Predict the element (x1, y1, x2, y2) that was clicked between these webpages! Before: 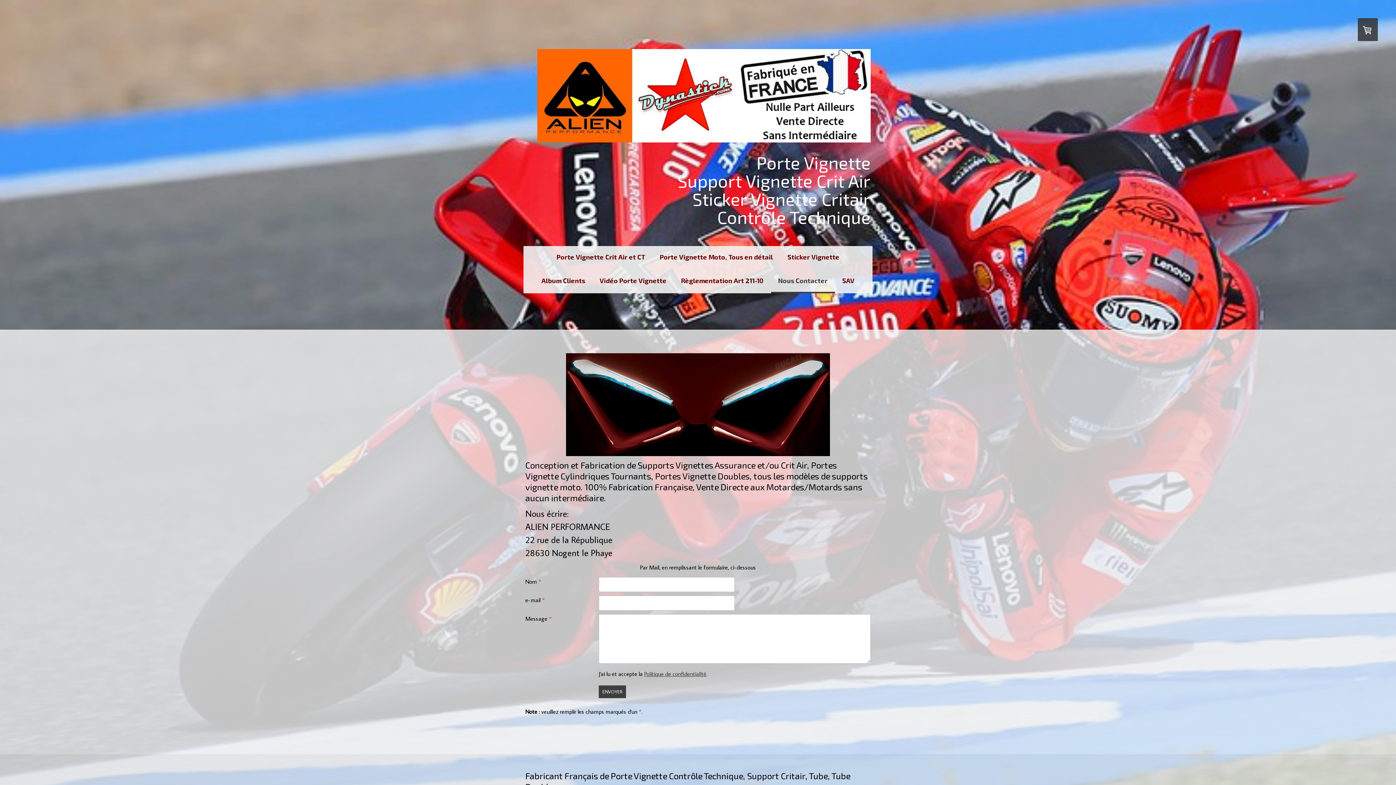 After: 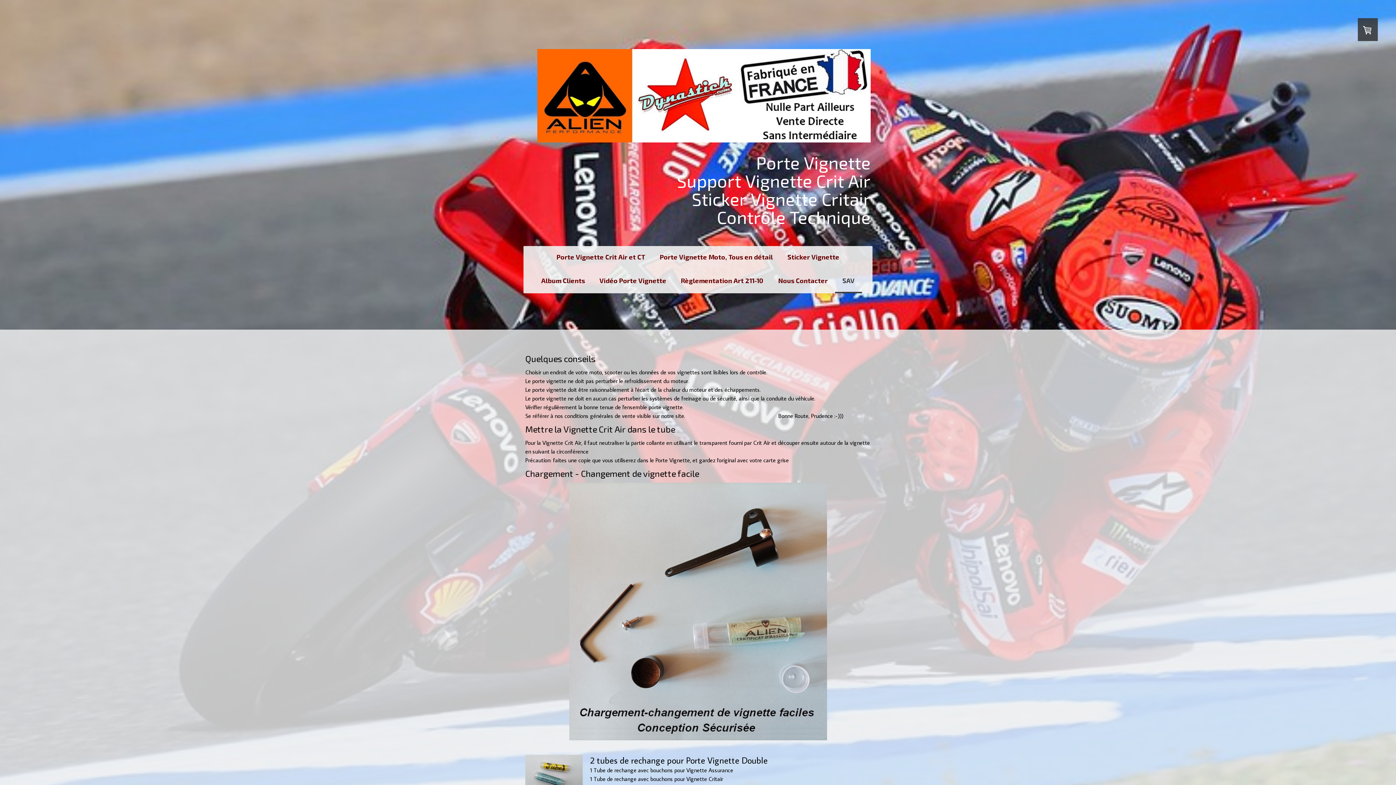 Action: bbox: (835, 269, 862, 293) label: SAV